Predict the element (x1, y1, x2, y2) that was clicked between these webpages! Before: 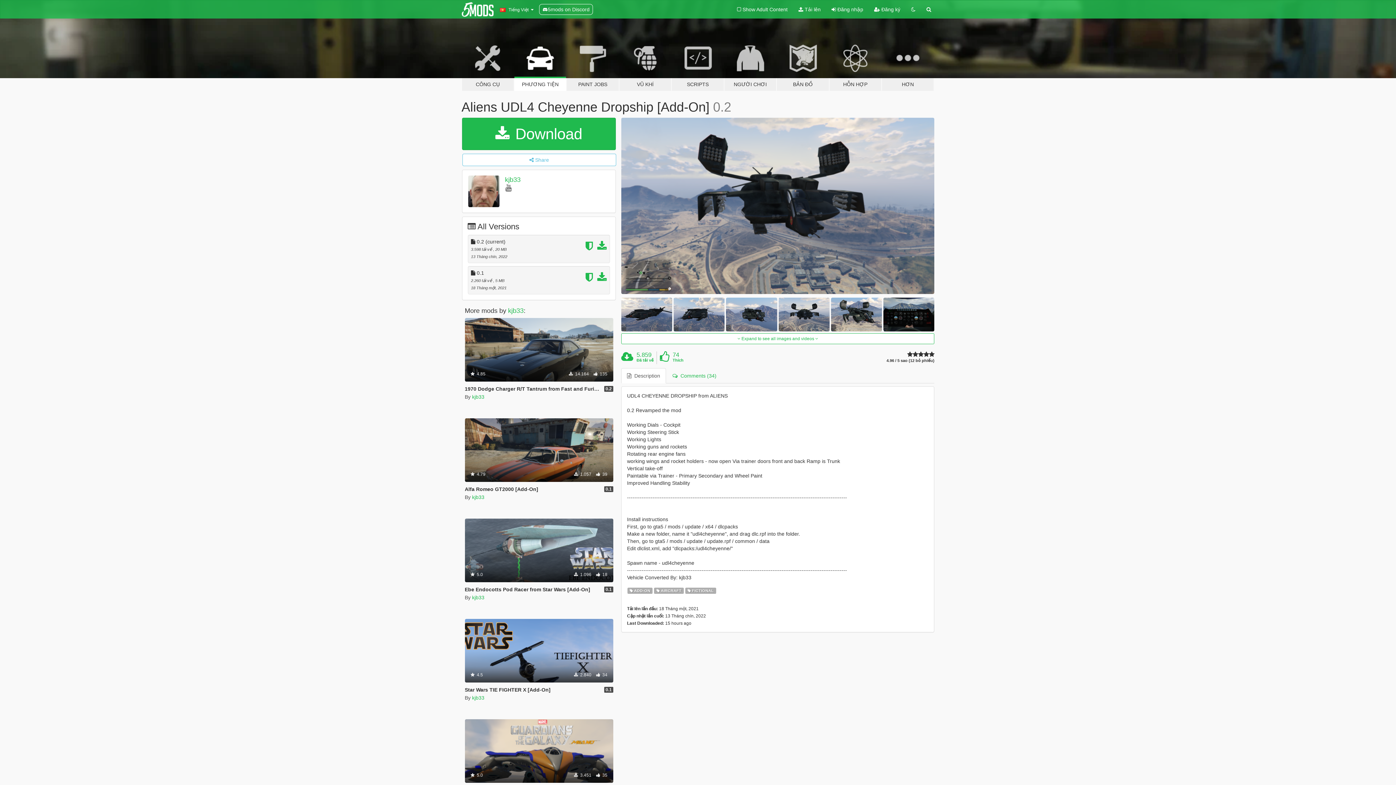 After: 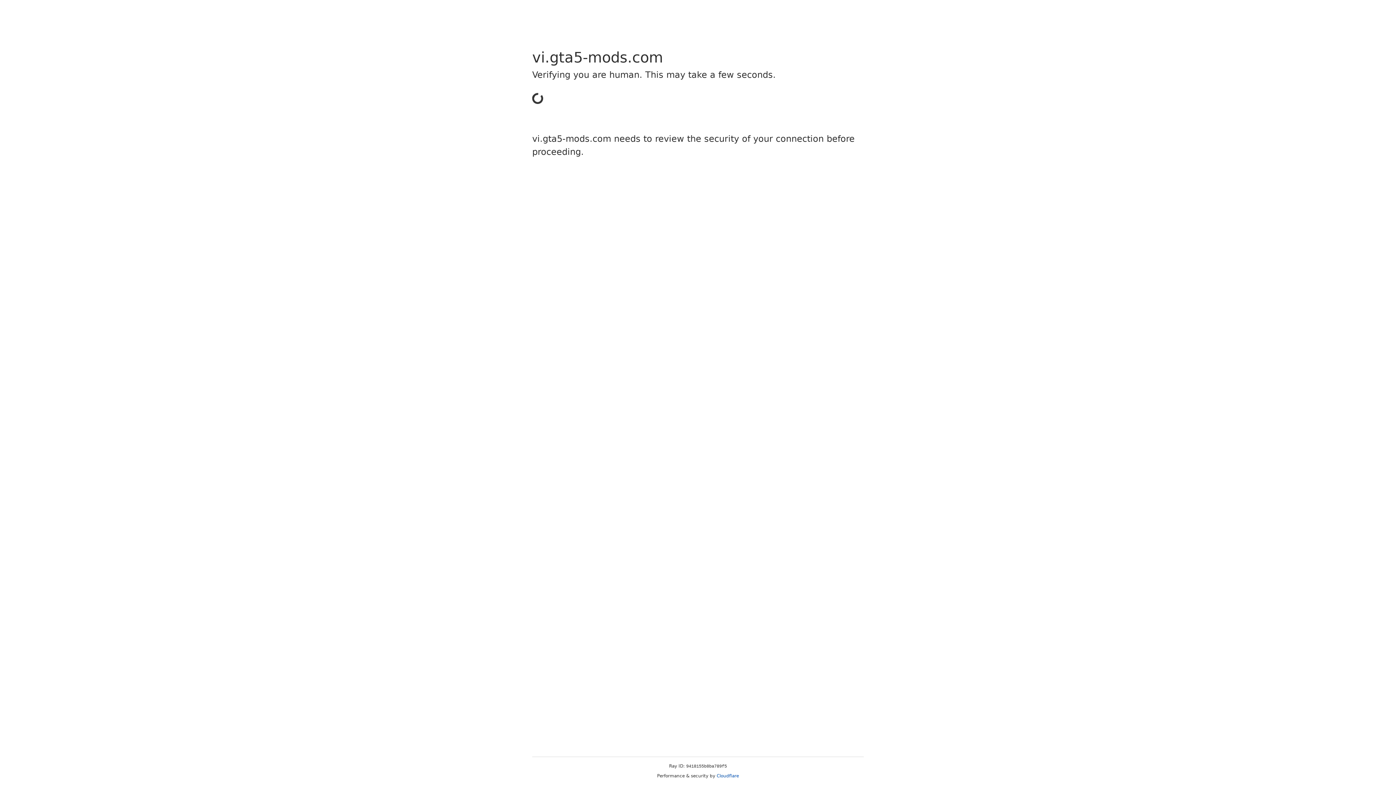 Action: label:  Tải lên bbox: (793, 0, 826, 18)